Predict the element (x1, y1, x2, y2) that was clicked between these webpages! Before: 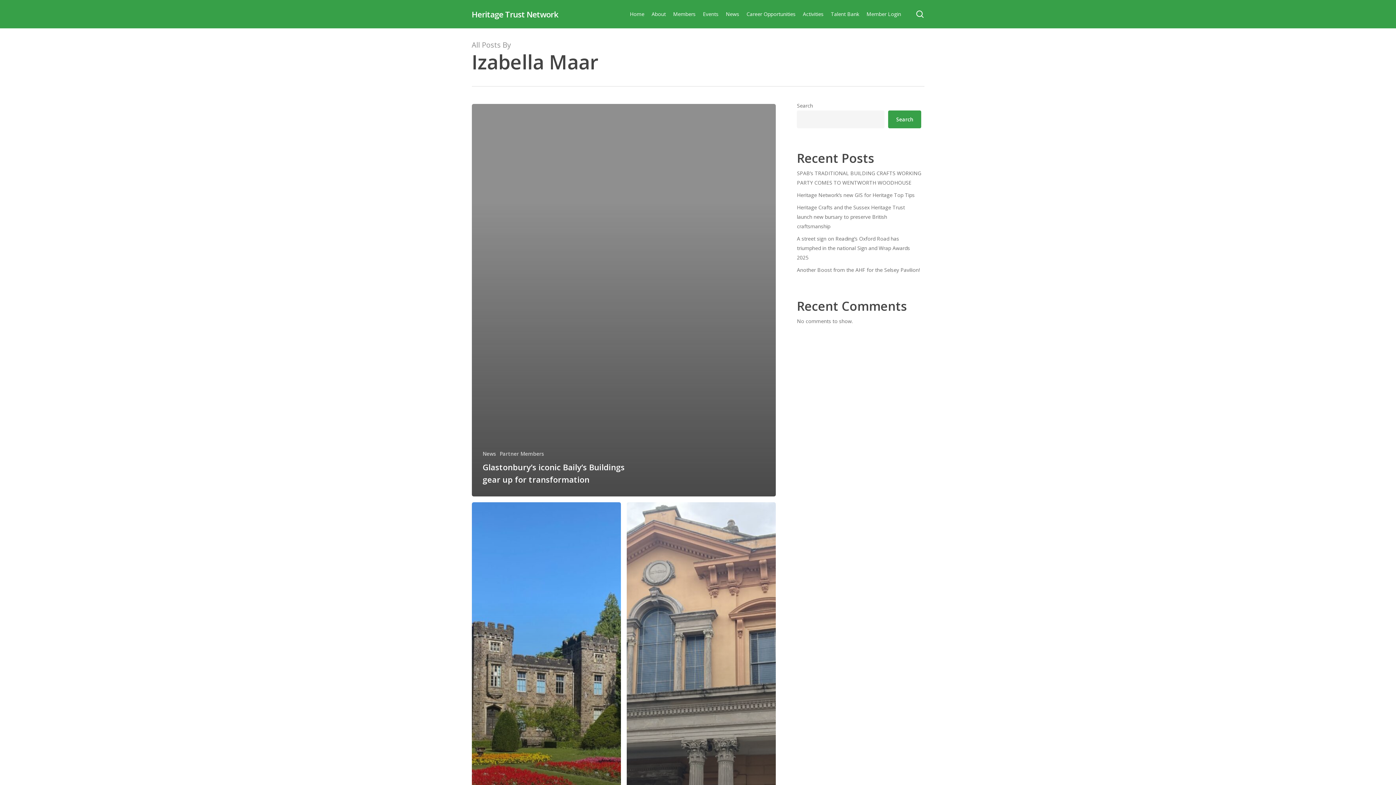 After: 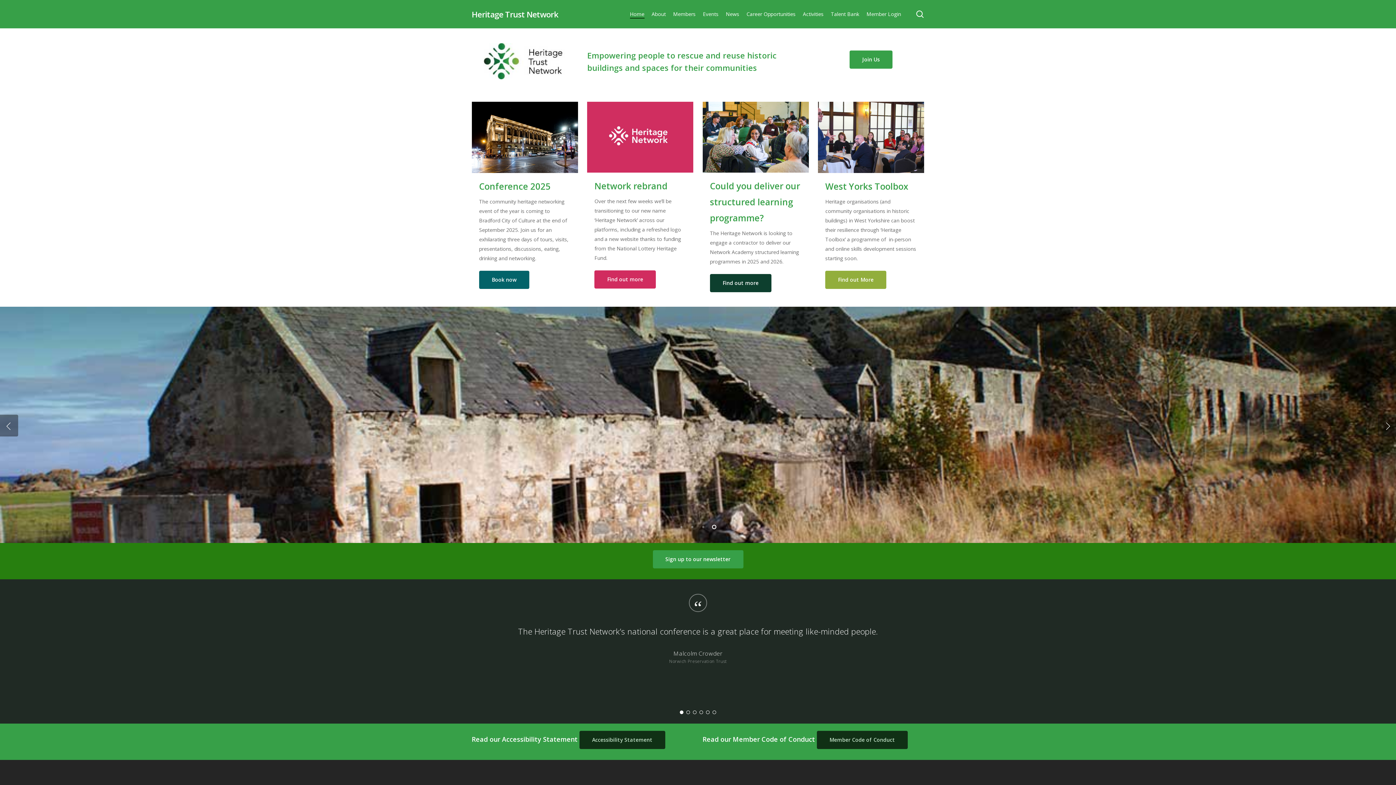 Action: label: Heritage Trust Network bbox: (471, 10, 558, 18)